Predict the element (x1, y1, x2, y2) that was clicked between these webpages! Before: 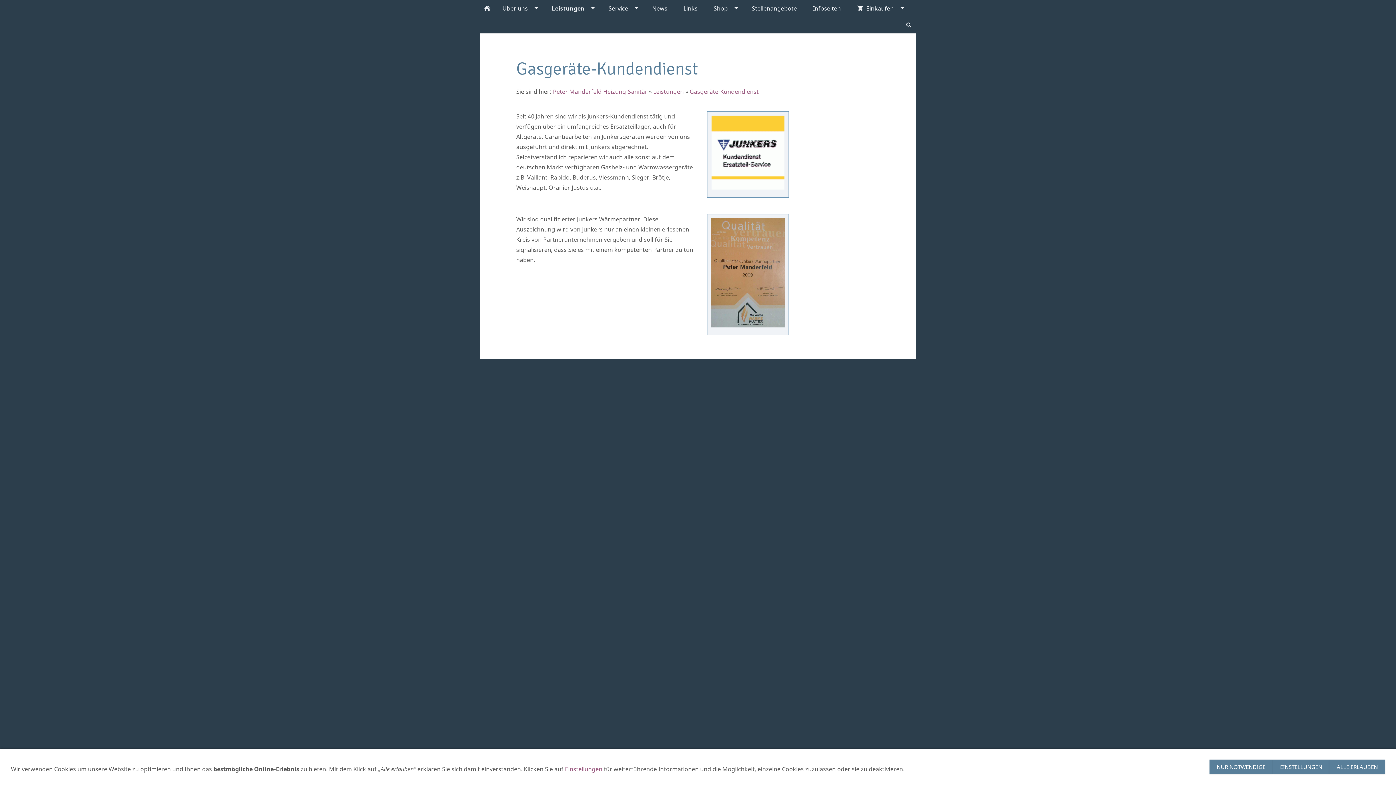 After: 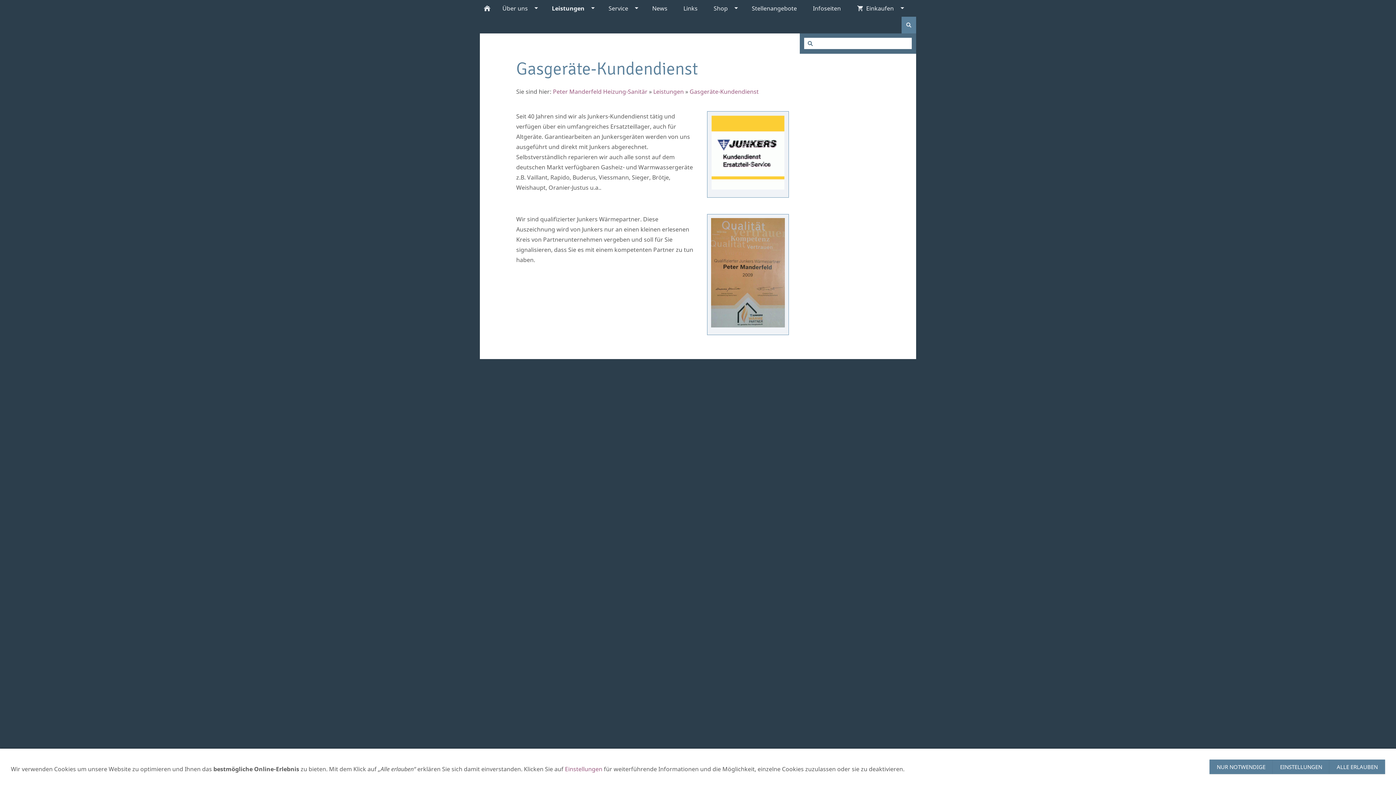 Action: bbox: (901, 16, 916, 33)